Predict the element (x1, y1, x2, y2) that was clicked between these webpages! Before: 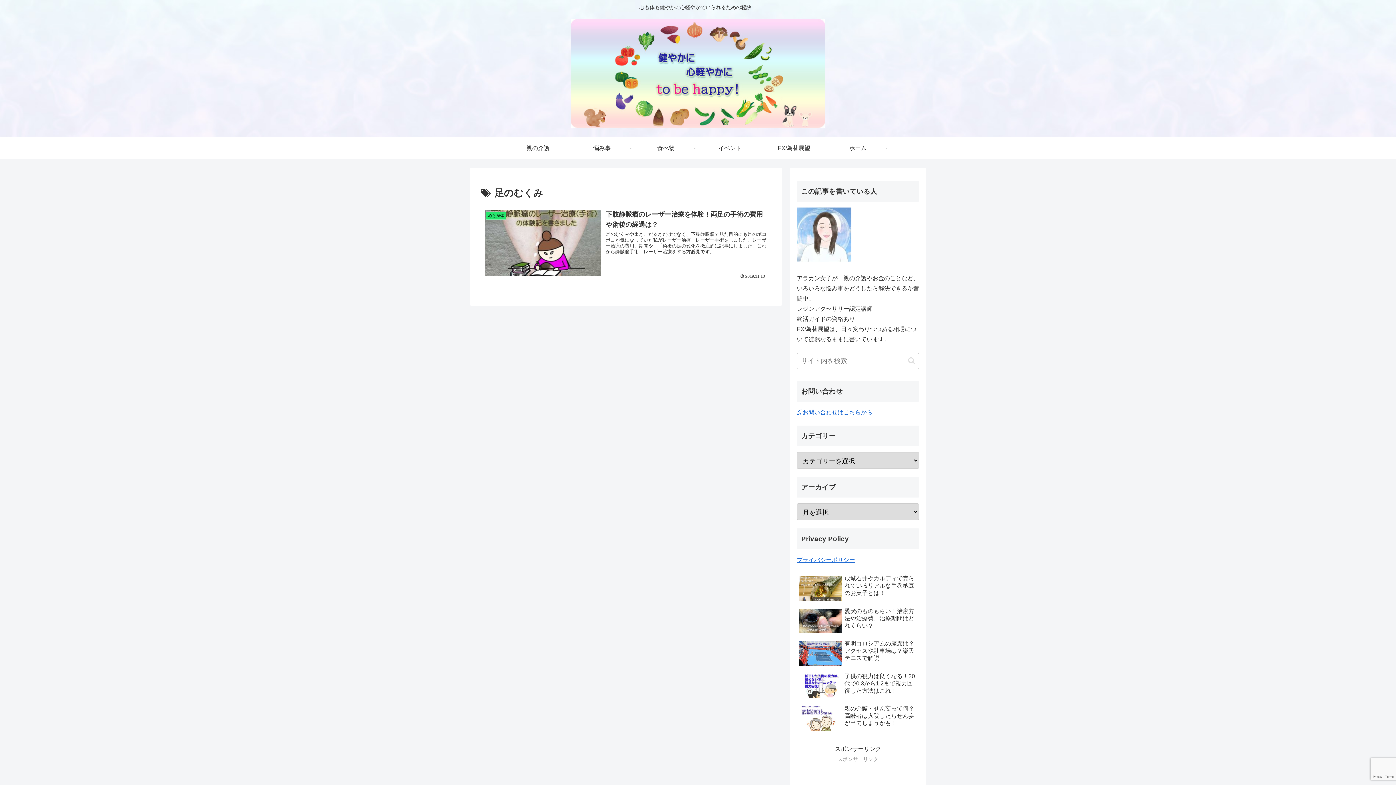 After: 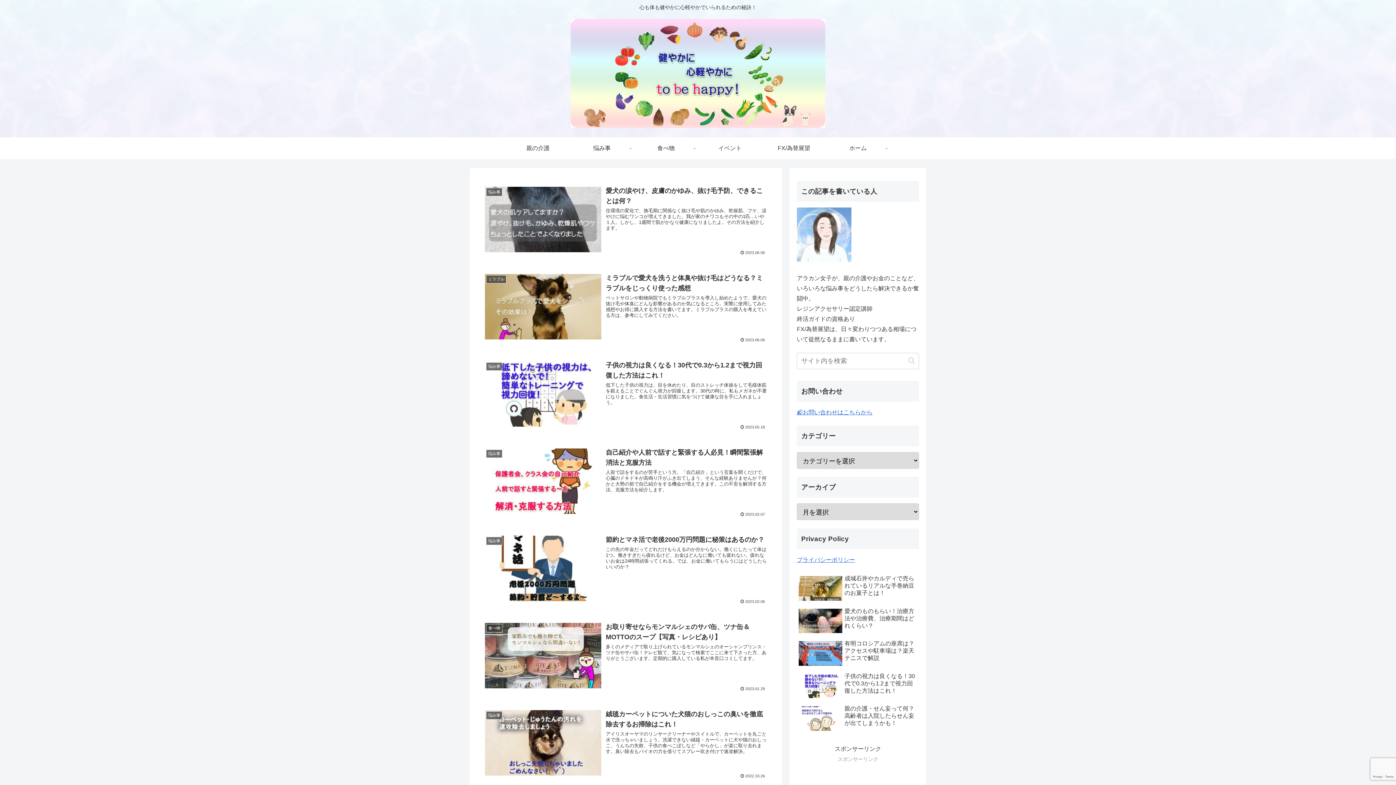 Action: bbox: (826, 137, 890, 159) label: ホーム